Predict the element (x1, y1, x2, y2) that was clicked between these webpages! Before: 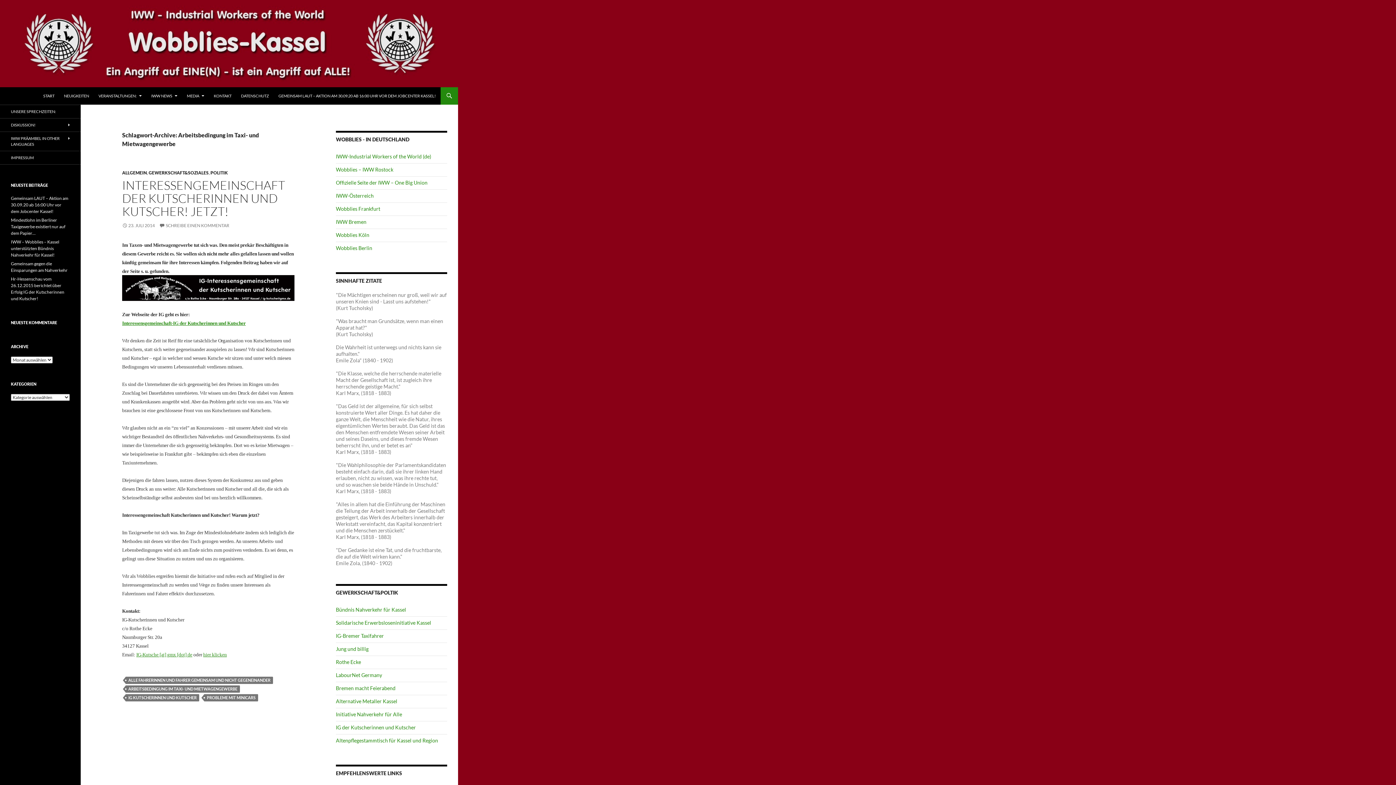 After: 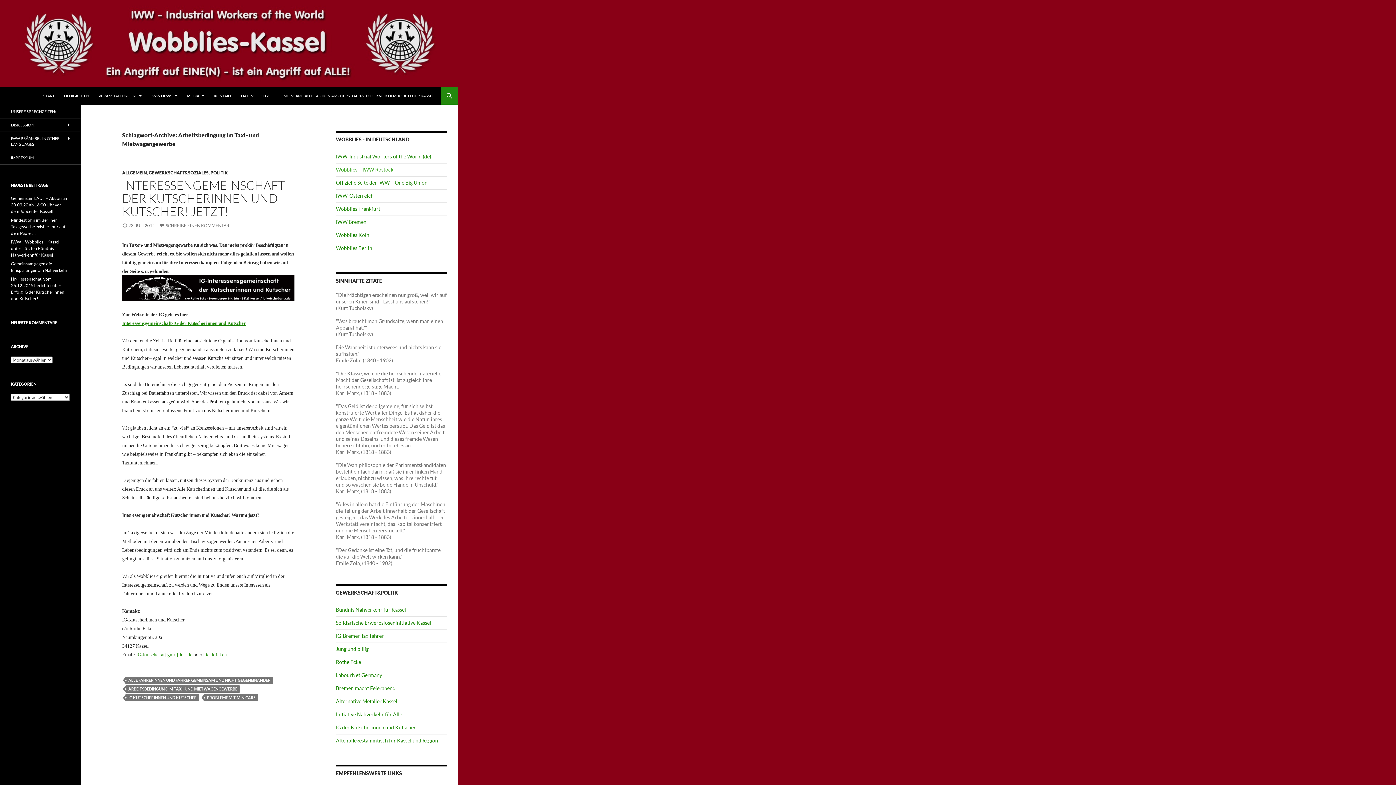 Action: label: Wobblies – IWW Rostock bbox: (336, 166, 393, 172)